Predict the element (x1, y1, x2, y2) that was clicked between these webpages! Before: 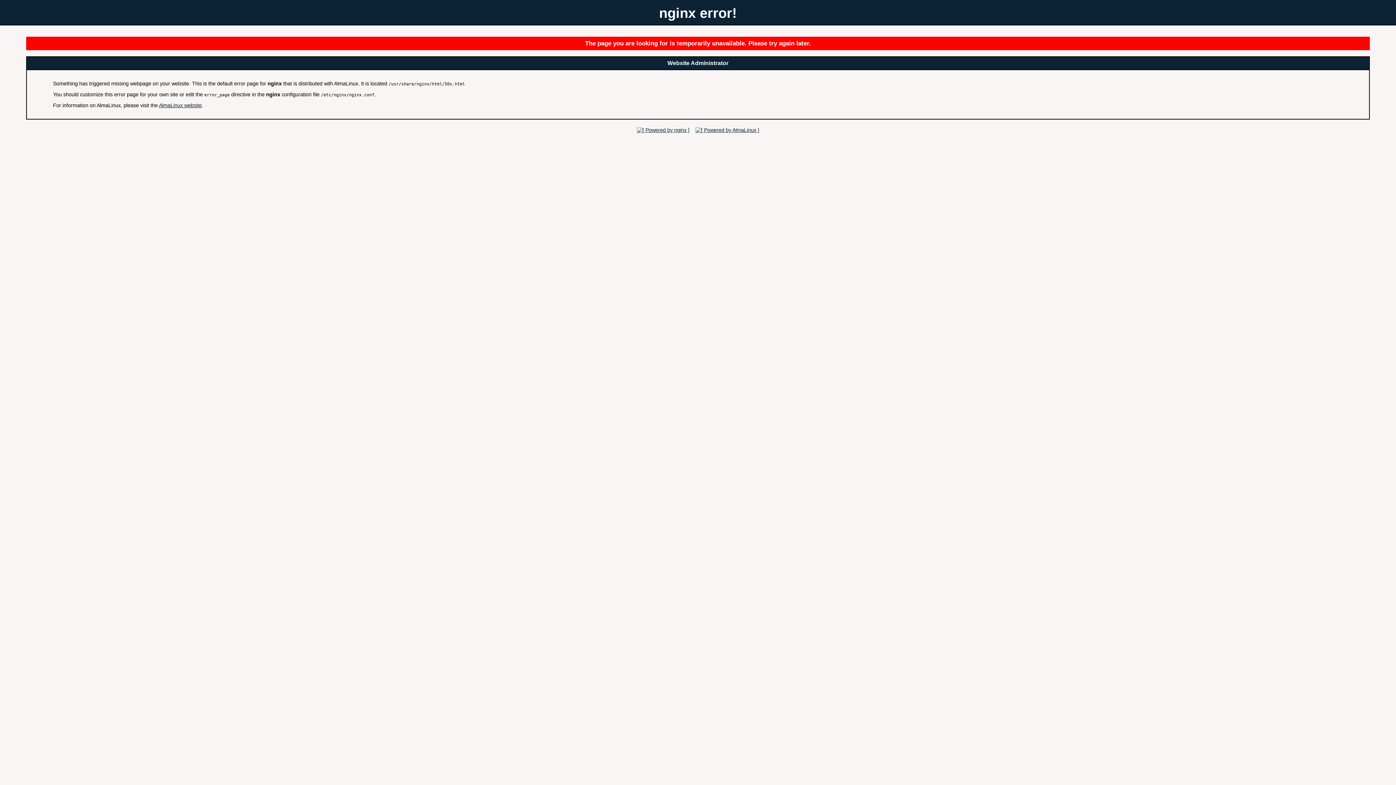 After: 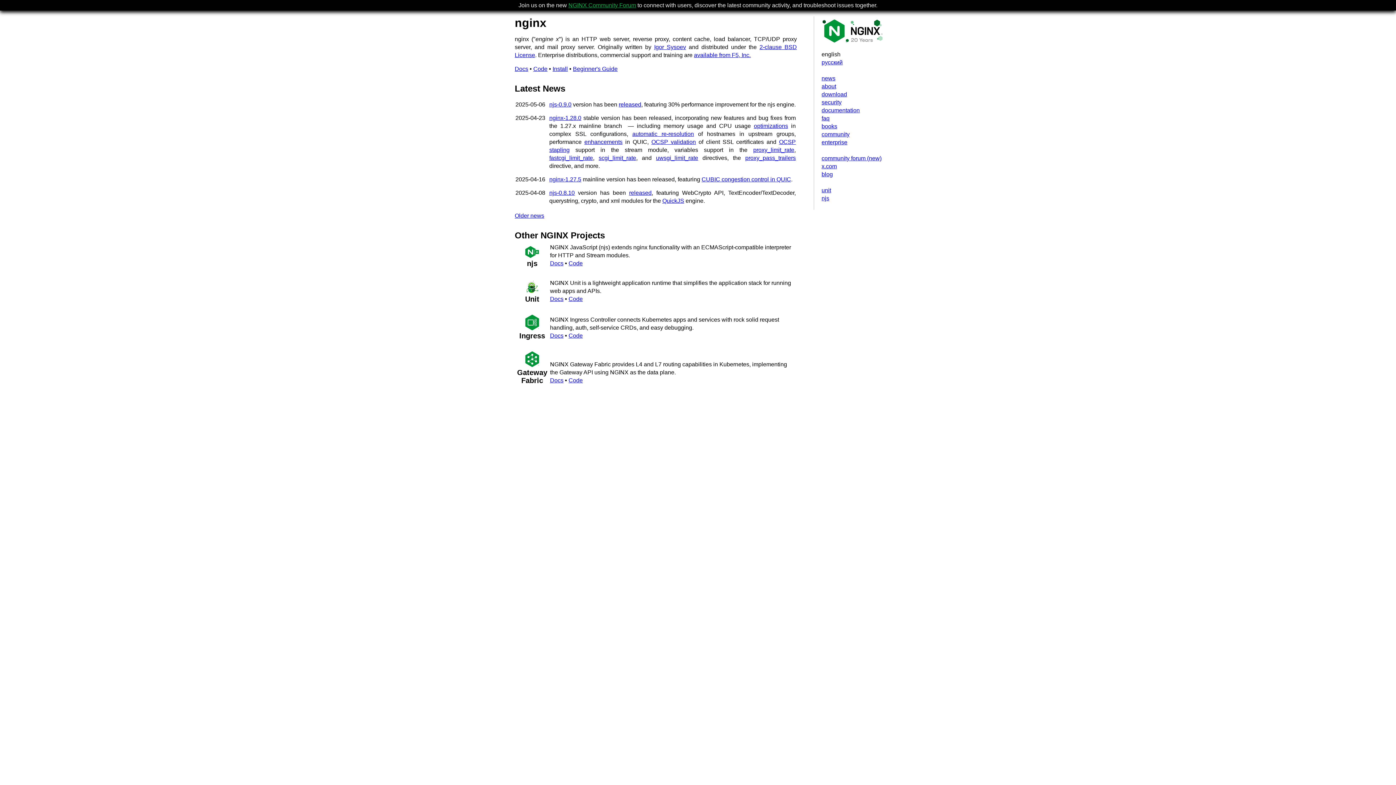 Action: bbox: (634, 127, 691, 132)